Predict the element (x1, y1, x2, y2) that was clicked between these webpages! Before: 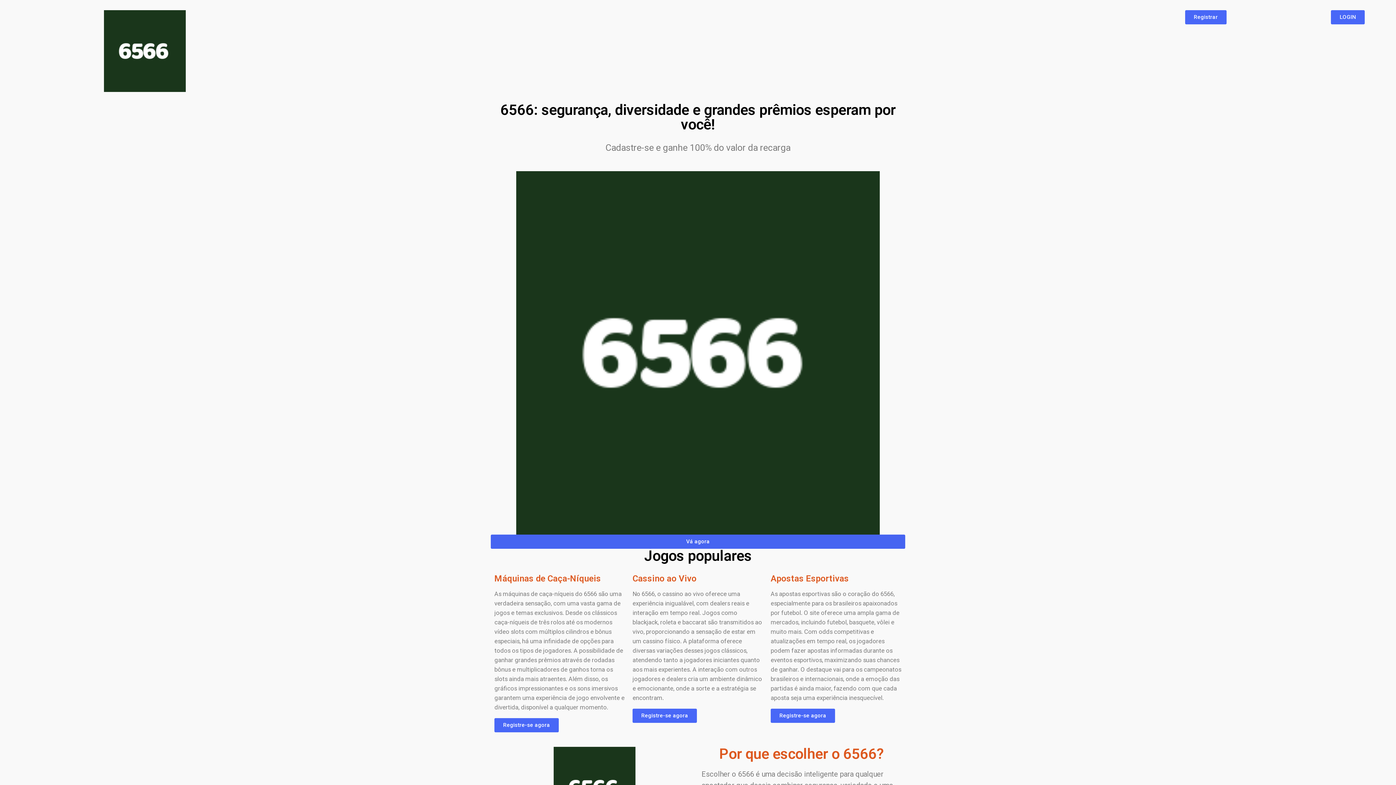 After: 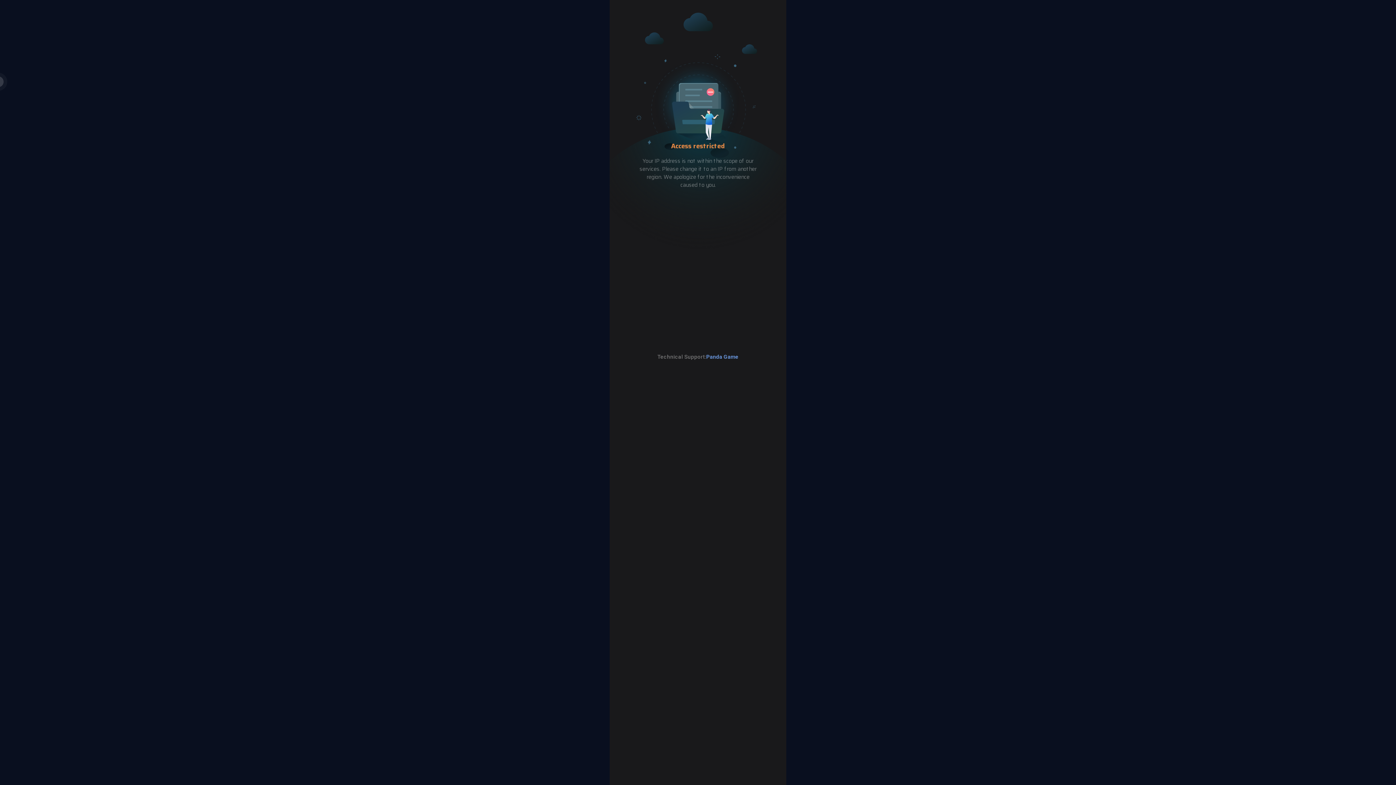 Action: bbox: (516, 171, 880, 534)